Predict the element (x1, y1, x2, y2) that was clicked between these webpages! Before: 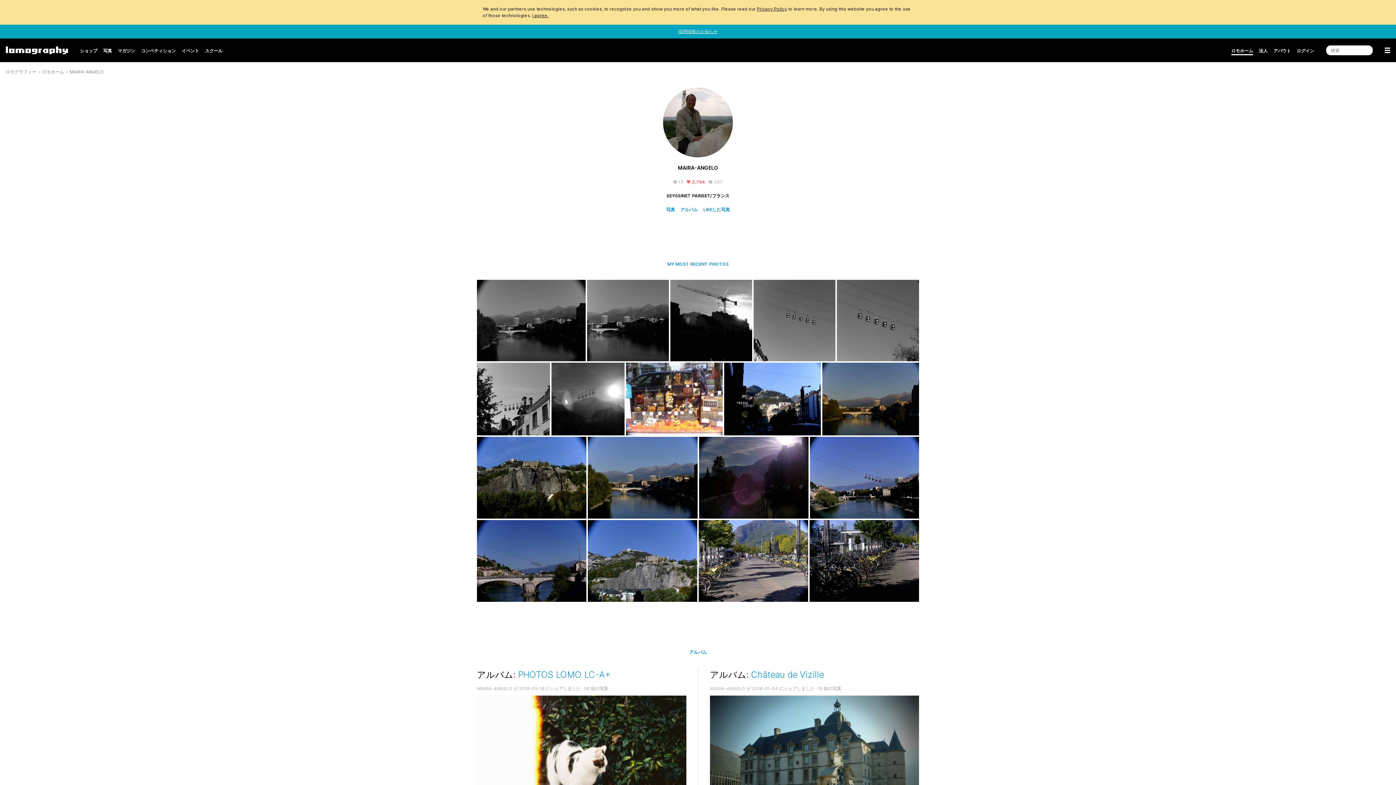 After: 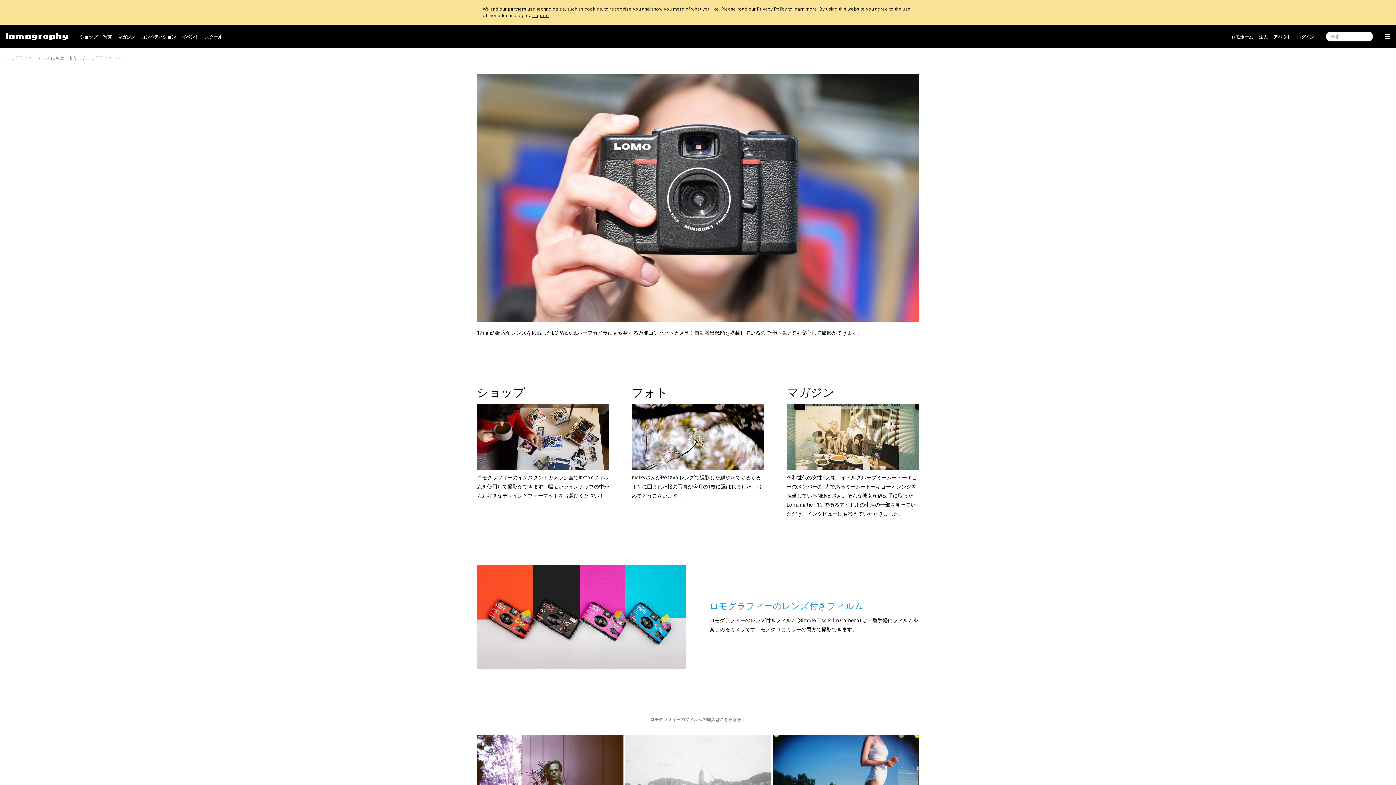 Action: label: ロモグラフィー bbox: (5, 69, 36, 74)